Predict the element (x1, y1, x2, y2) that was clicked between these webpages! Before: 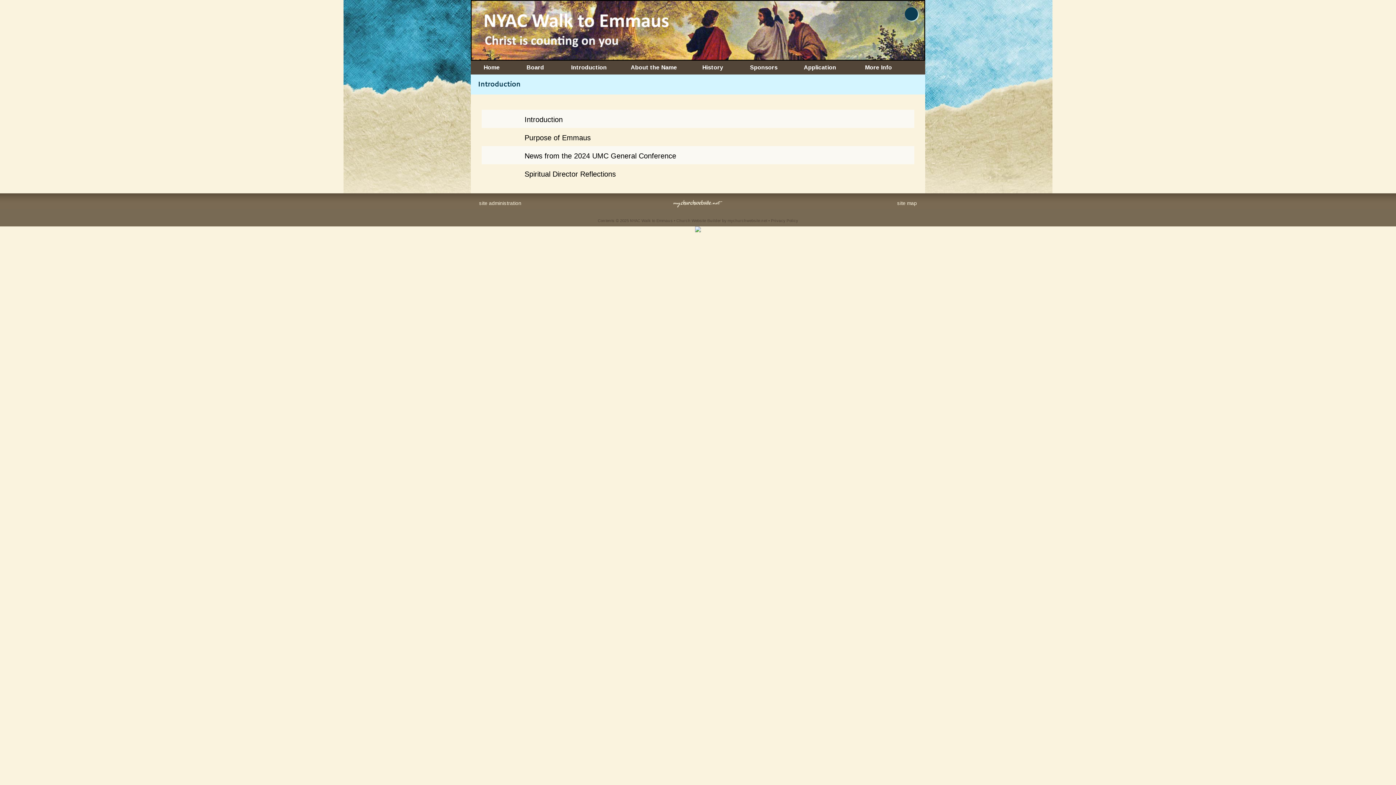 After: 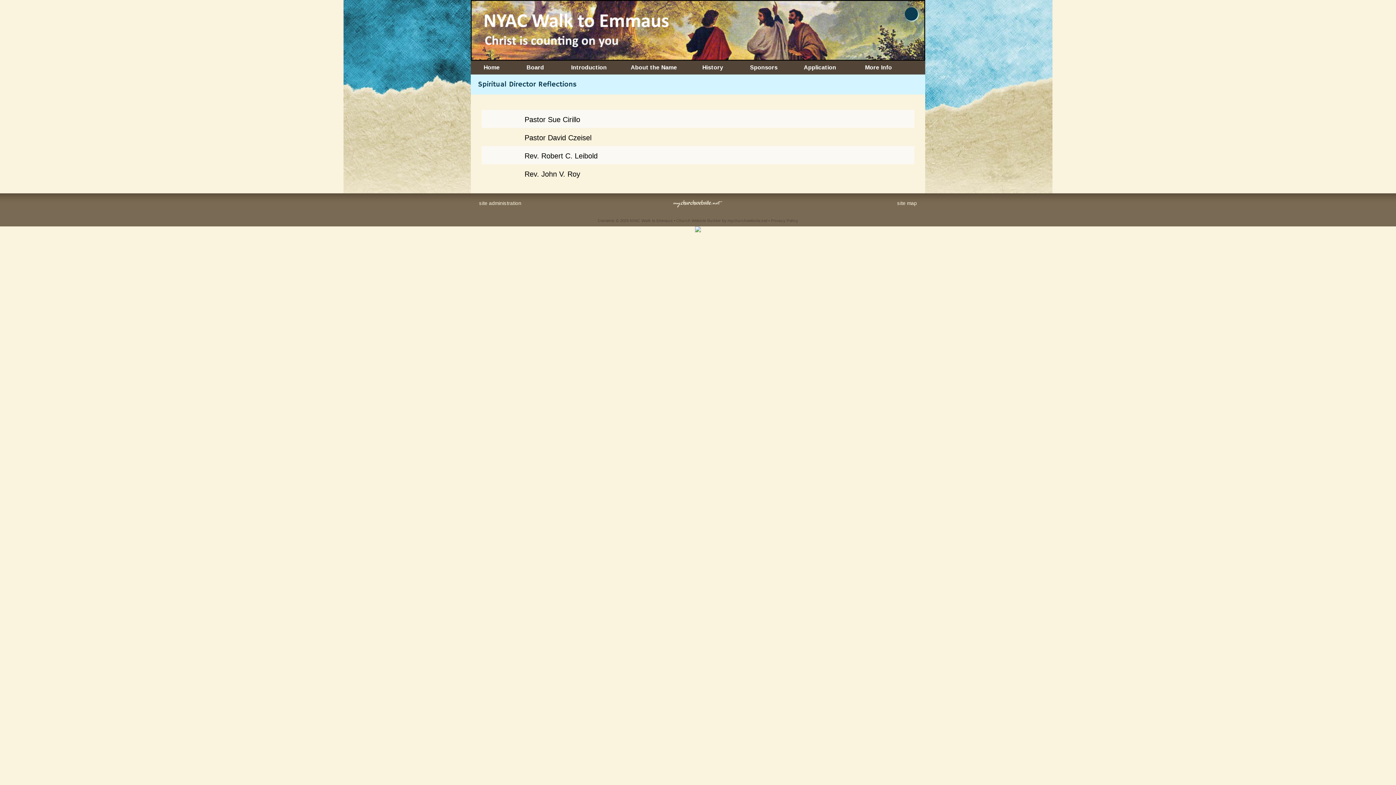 Action: label: Spiritual Director Reflections bbox: (524, 170, 912, 178)